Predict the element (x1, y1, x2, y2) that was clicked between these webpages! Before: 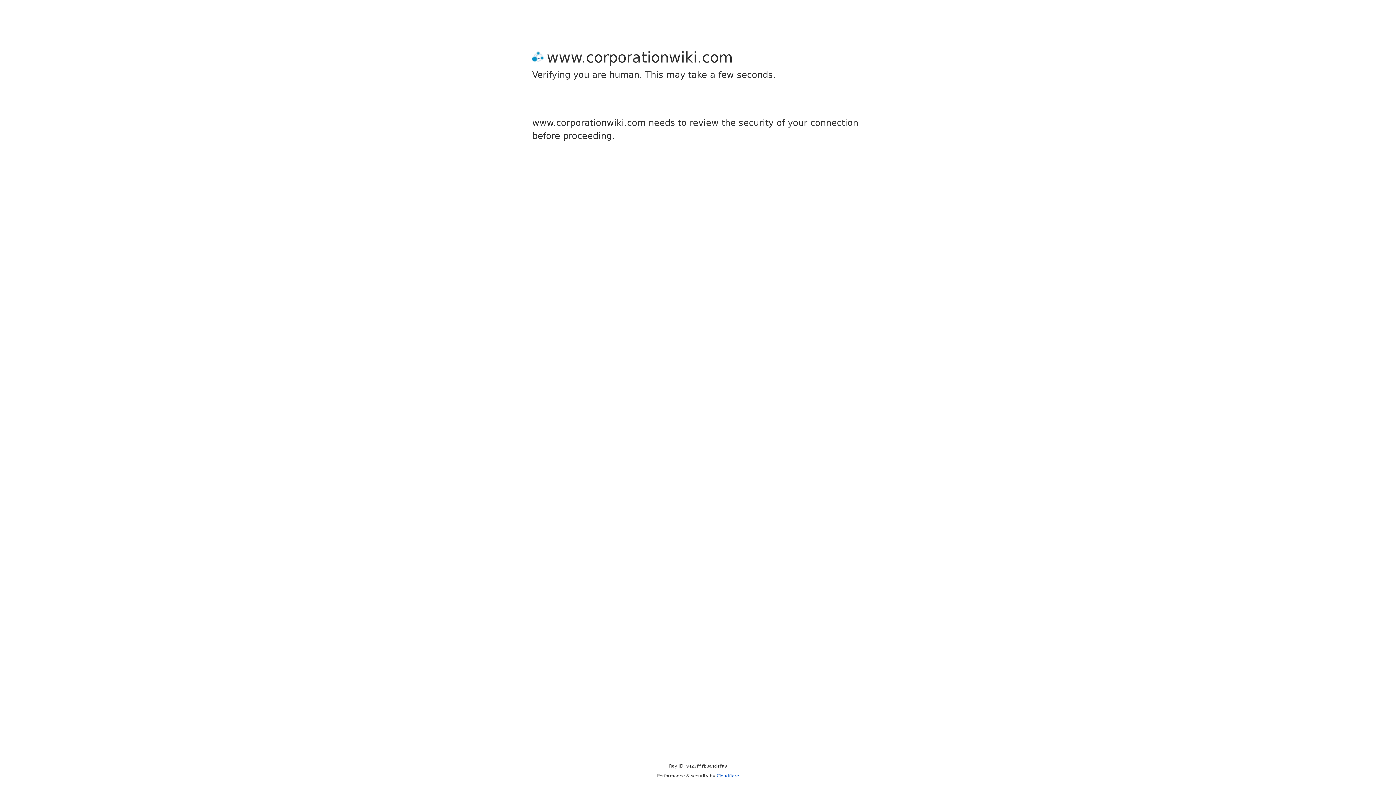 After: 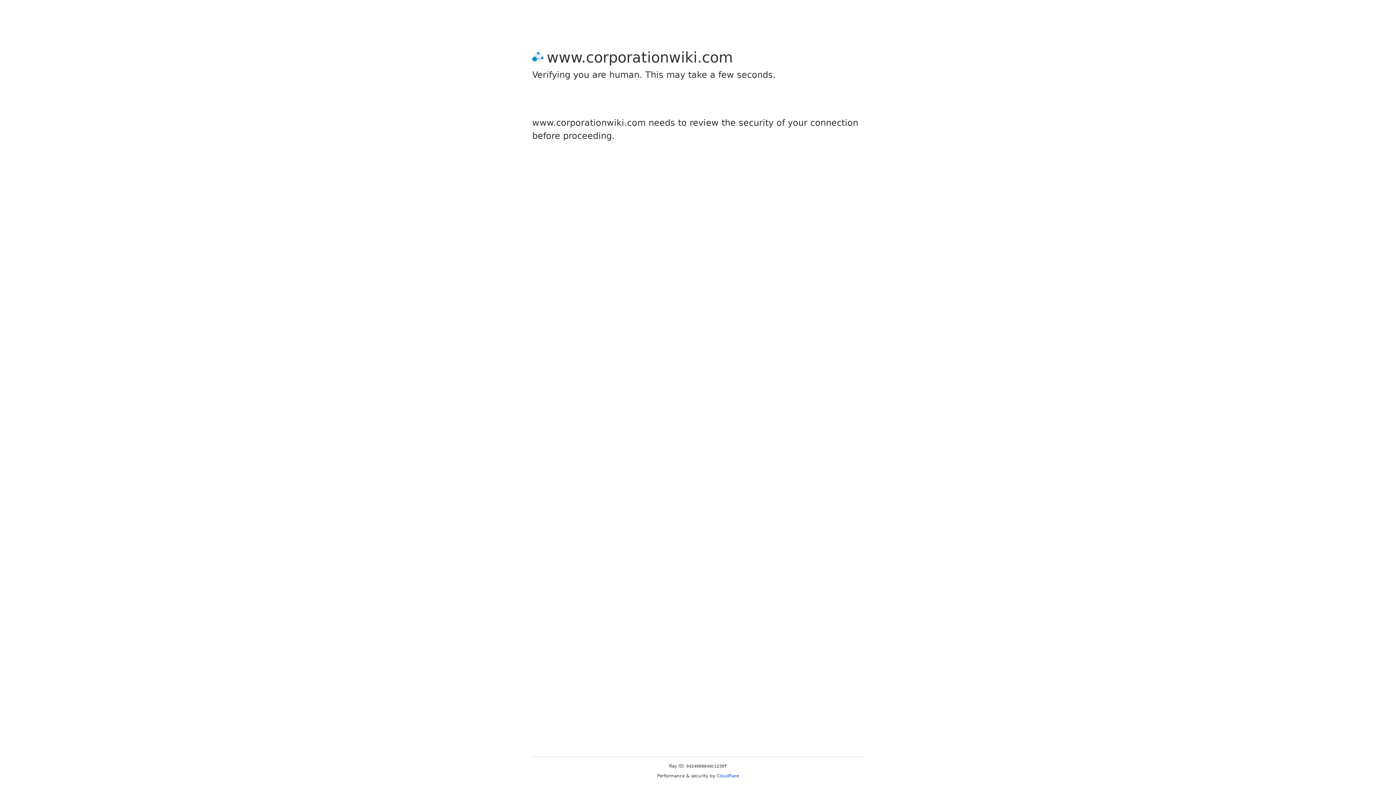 Action: bbox: (716, 773, 739, 778) label: Cloudflare